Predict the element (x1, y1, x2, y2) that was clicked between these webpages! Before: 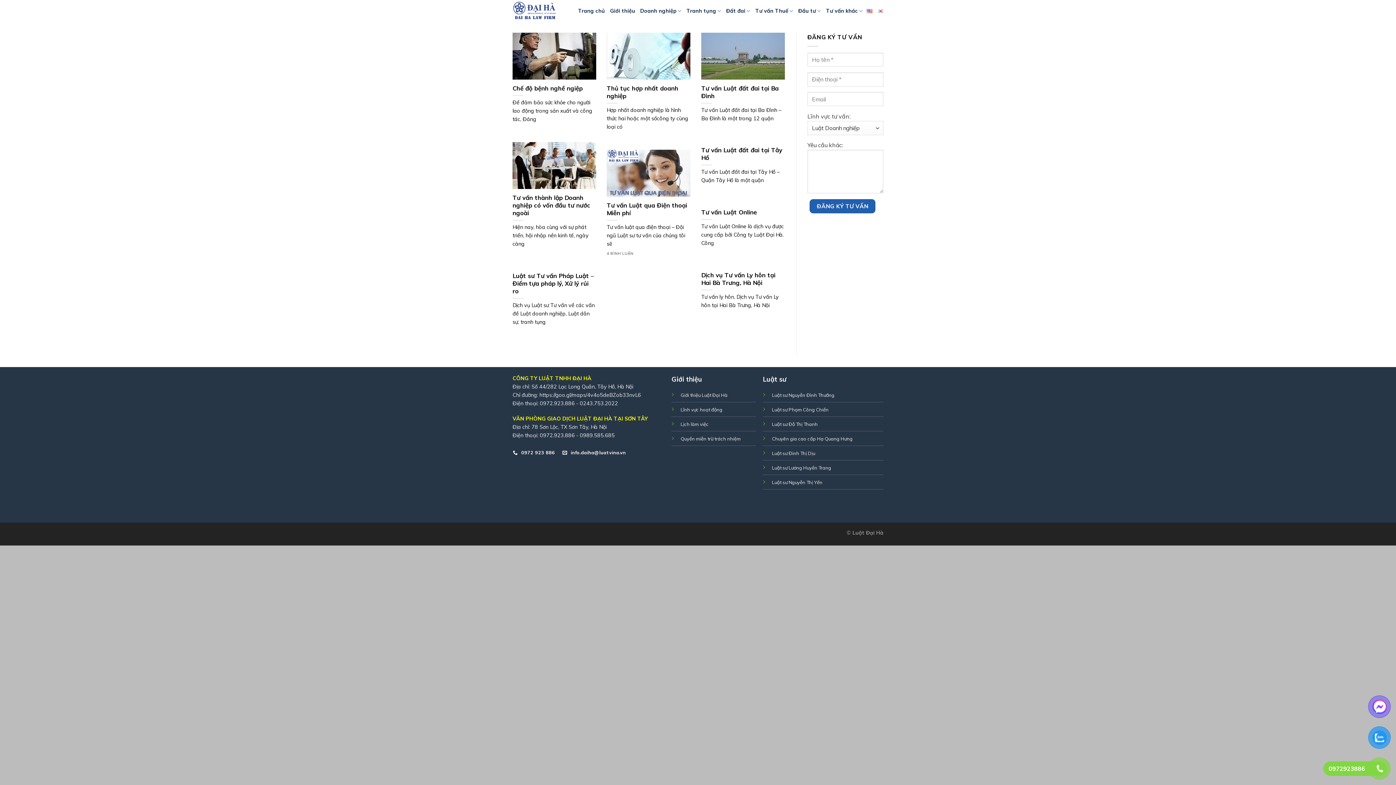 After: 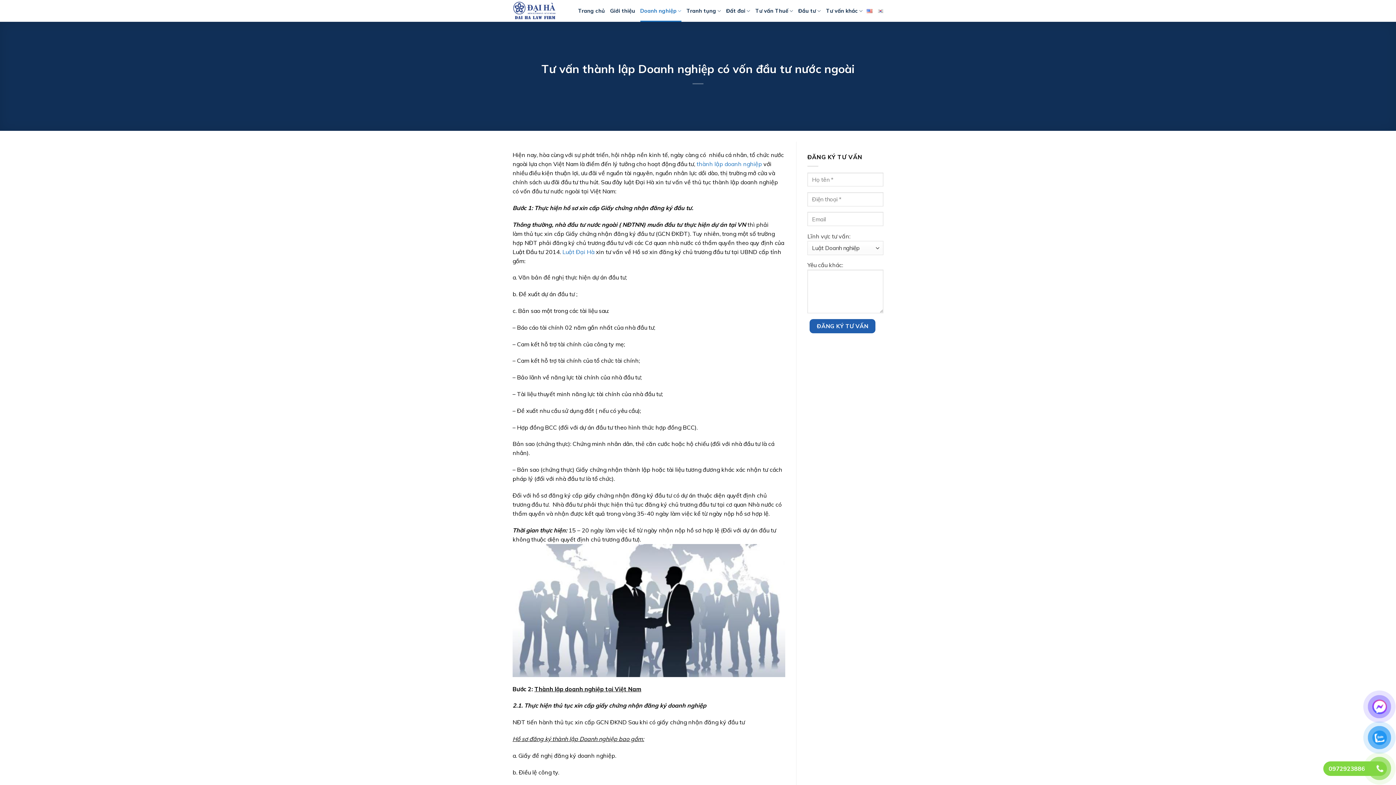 Action: bbox: (512, 193, 596, 216) label: Tư vấn thành lập Doanh nghiệp có vốn đầu tư nước ngoài